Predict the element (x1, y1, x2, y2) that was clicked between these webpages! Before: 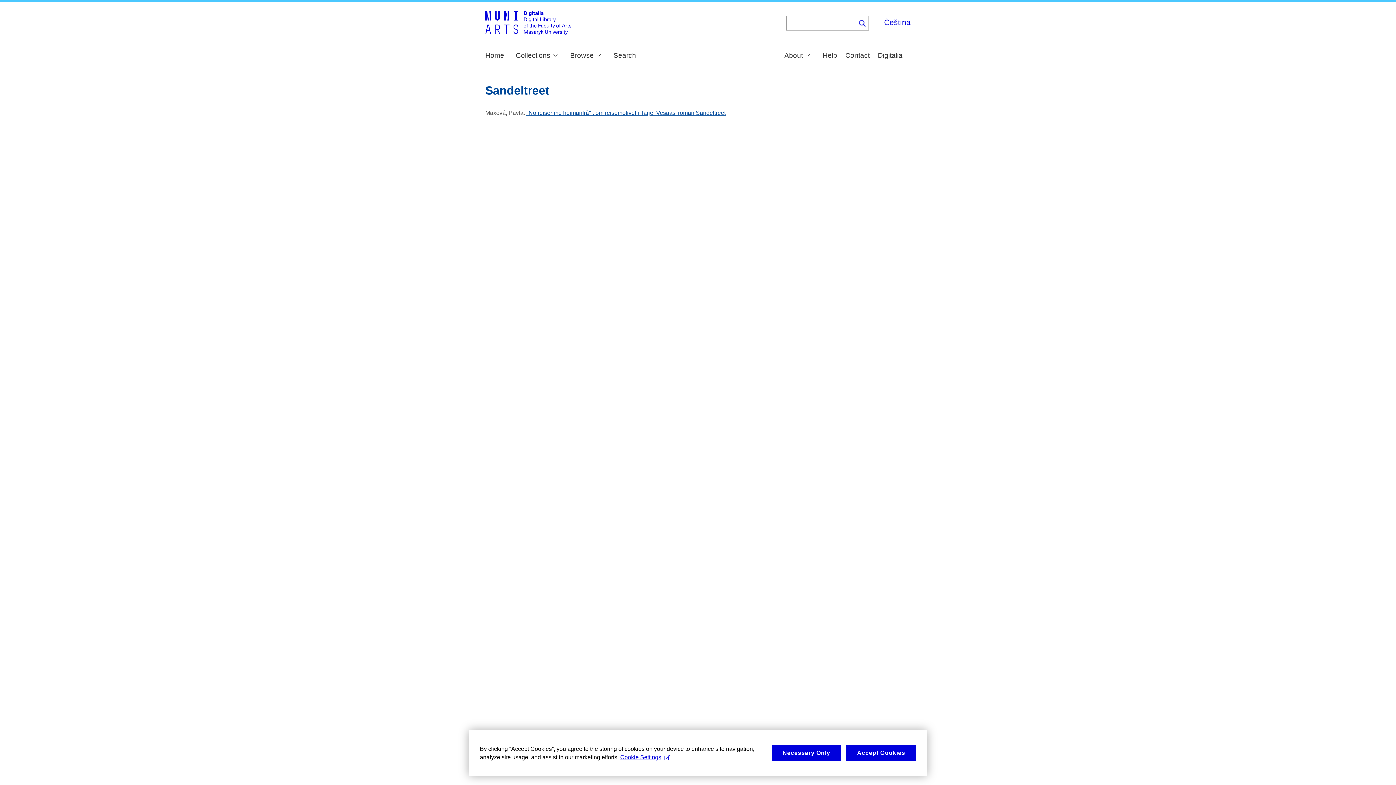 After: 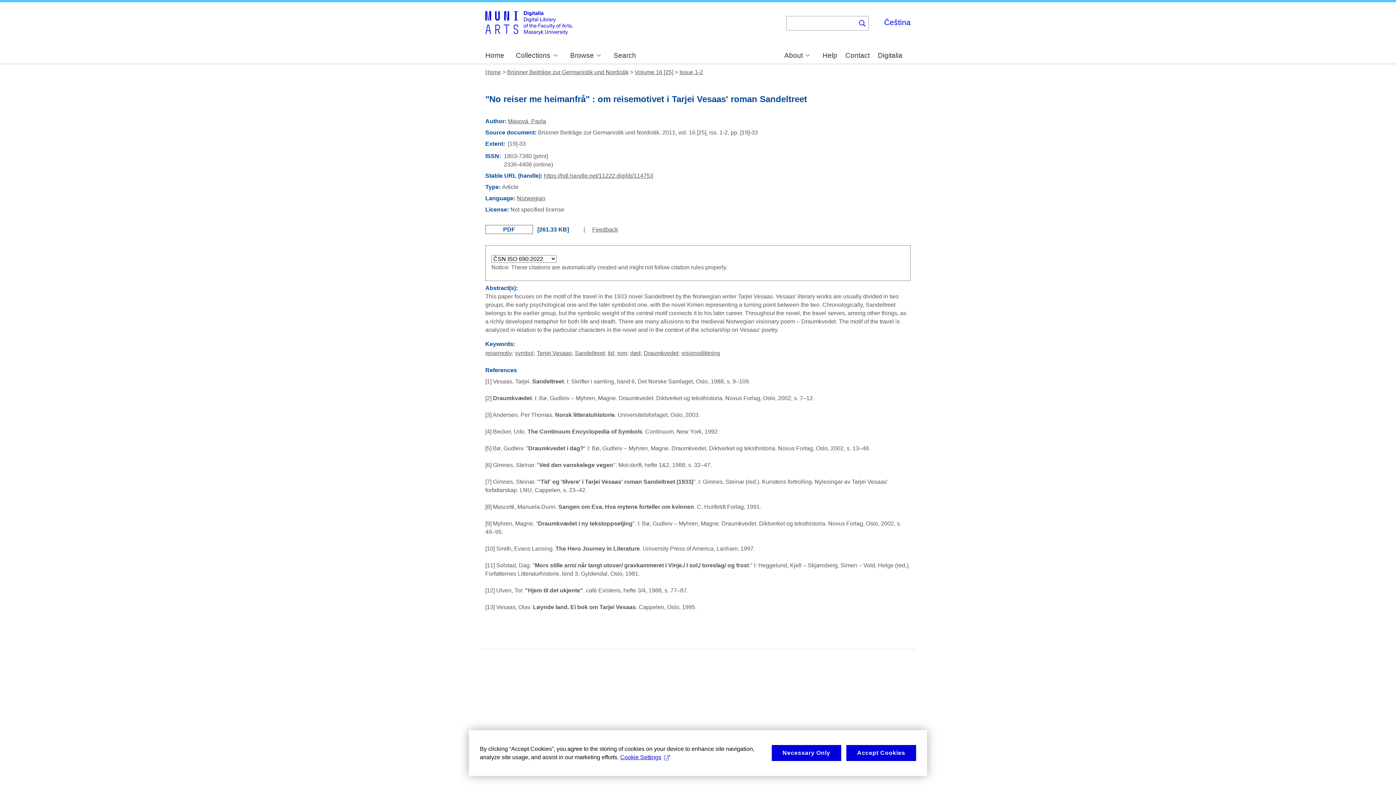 Action: label: "No reiser me heimanfrå" : om reisemotivet i Tarjei Vesaas' roman Sandeltreet bbox: (526, 109, 725, 116)